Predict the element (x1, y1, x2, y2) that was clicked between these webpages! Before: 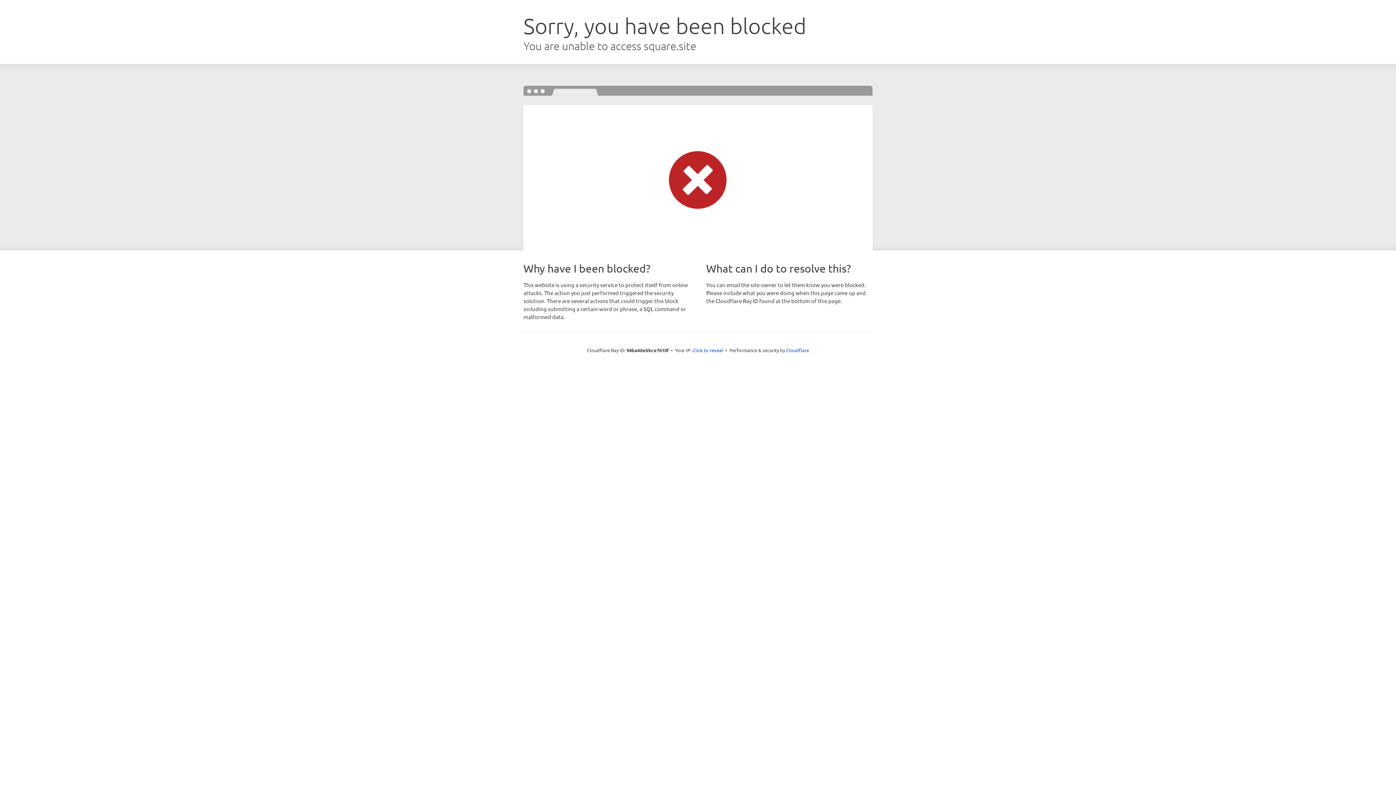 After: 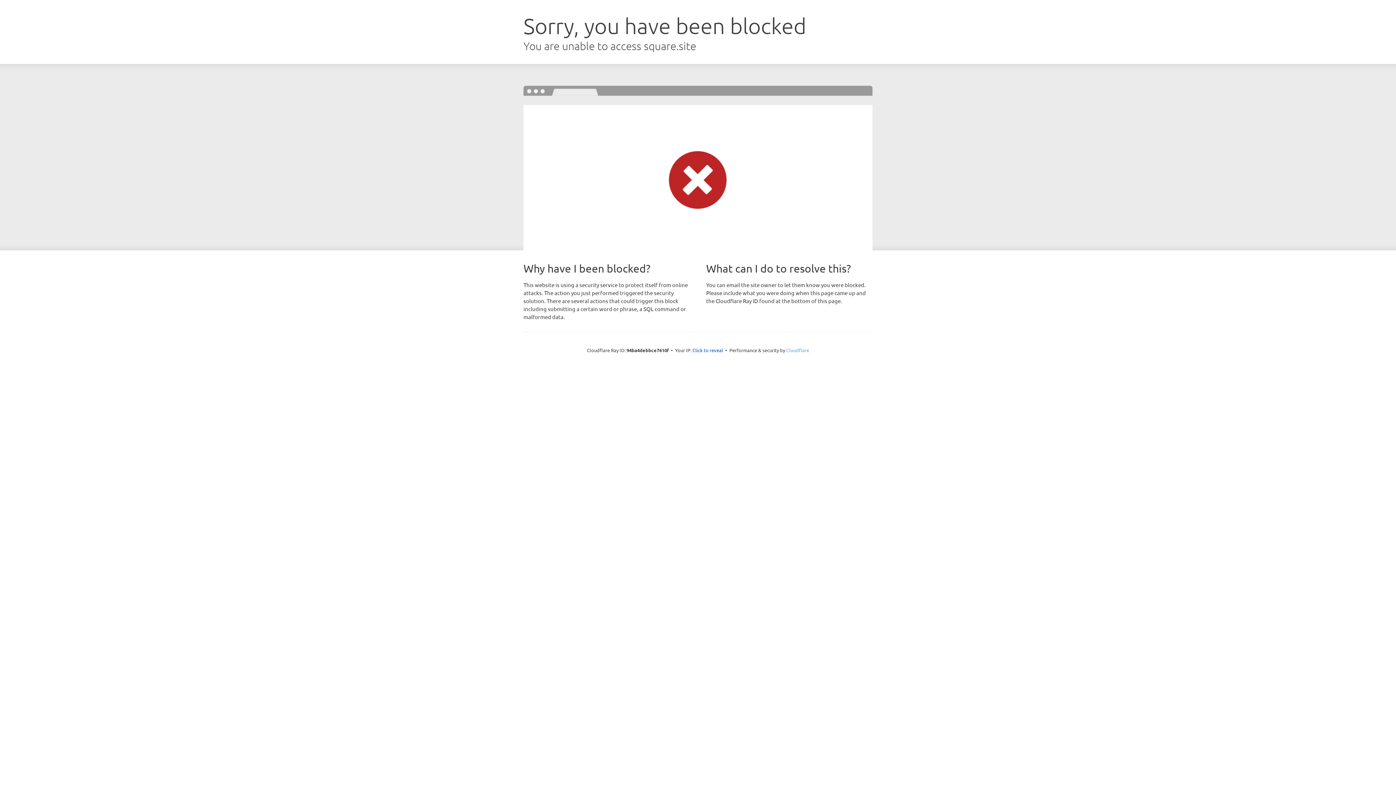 Action: label: Cloudflare bbox: (786, 347, 809, 353)